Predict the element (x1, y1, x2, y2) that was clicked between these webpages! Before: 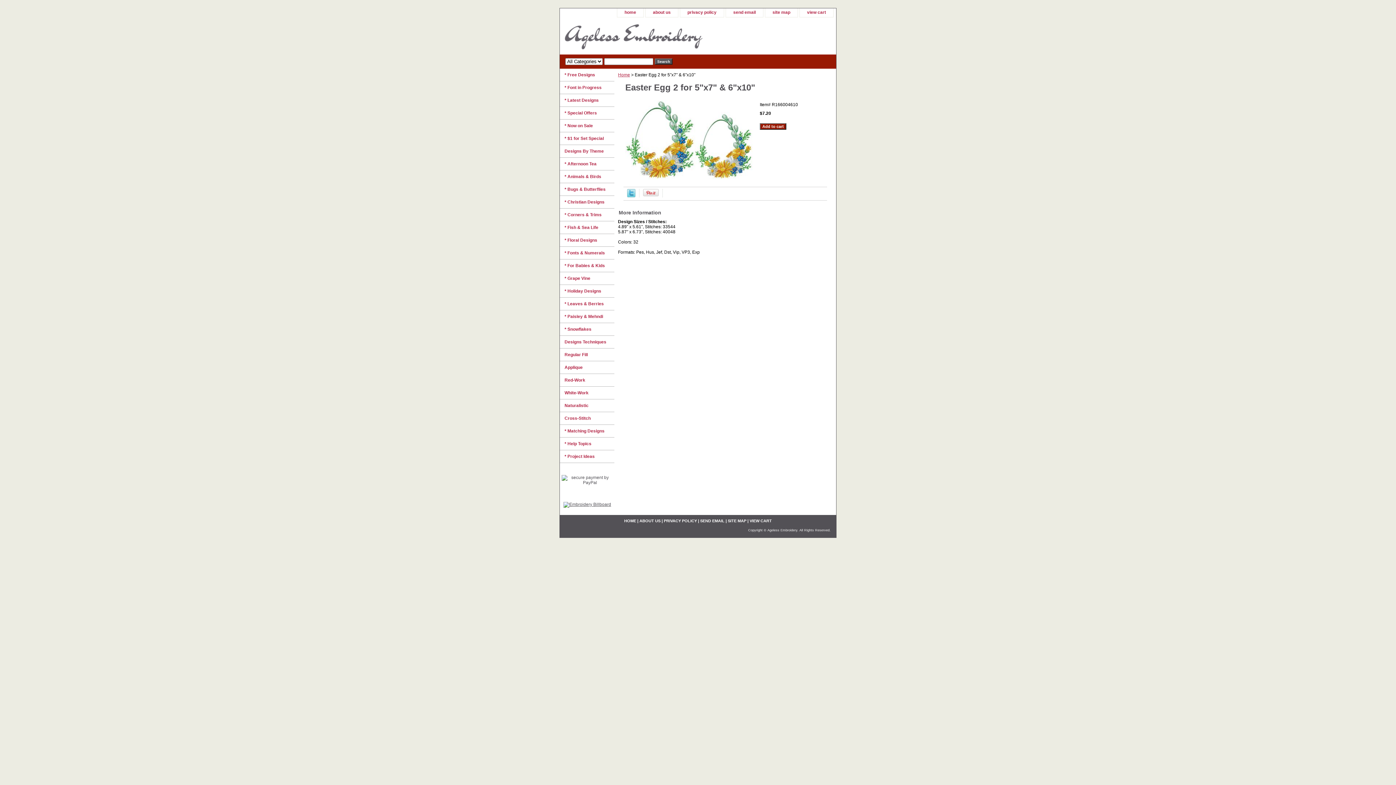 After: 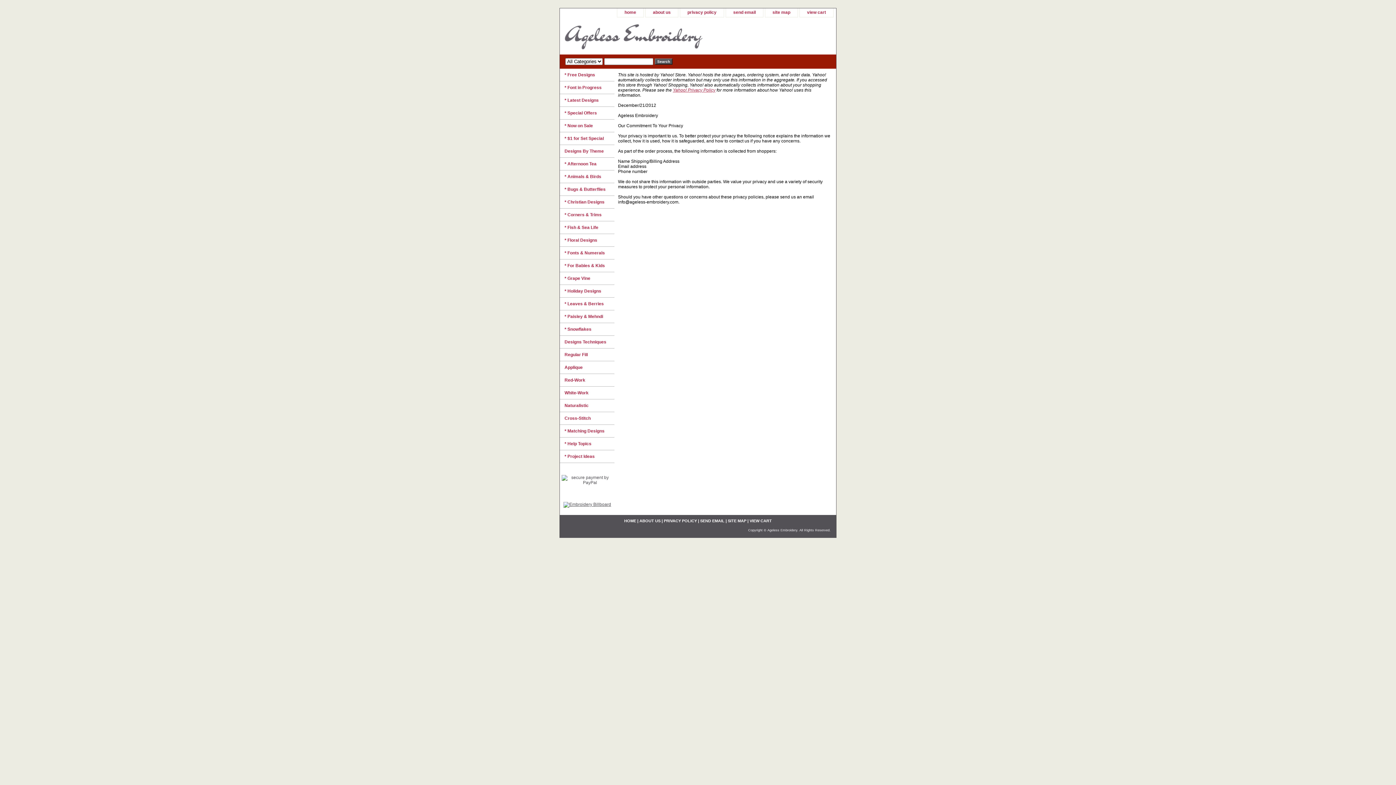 Action: label: PRIVACY POLICY bbox: (664, 519, 697, 523)